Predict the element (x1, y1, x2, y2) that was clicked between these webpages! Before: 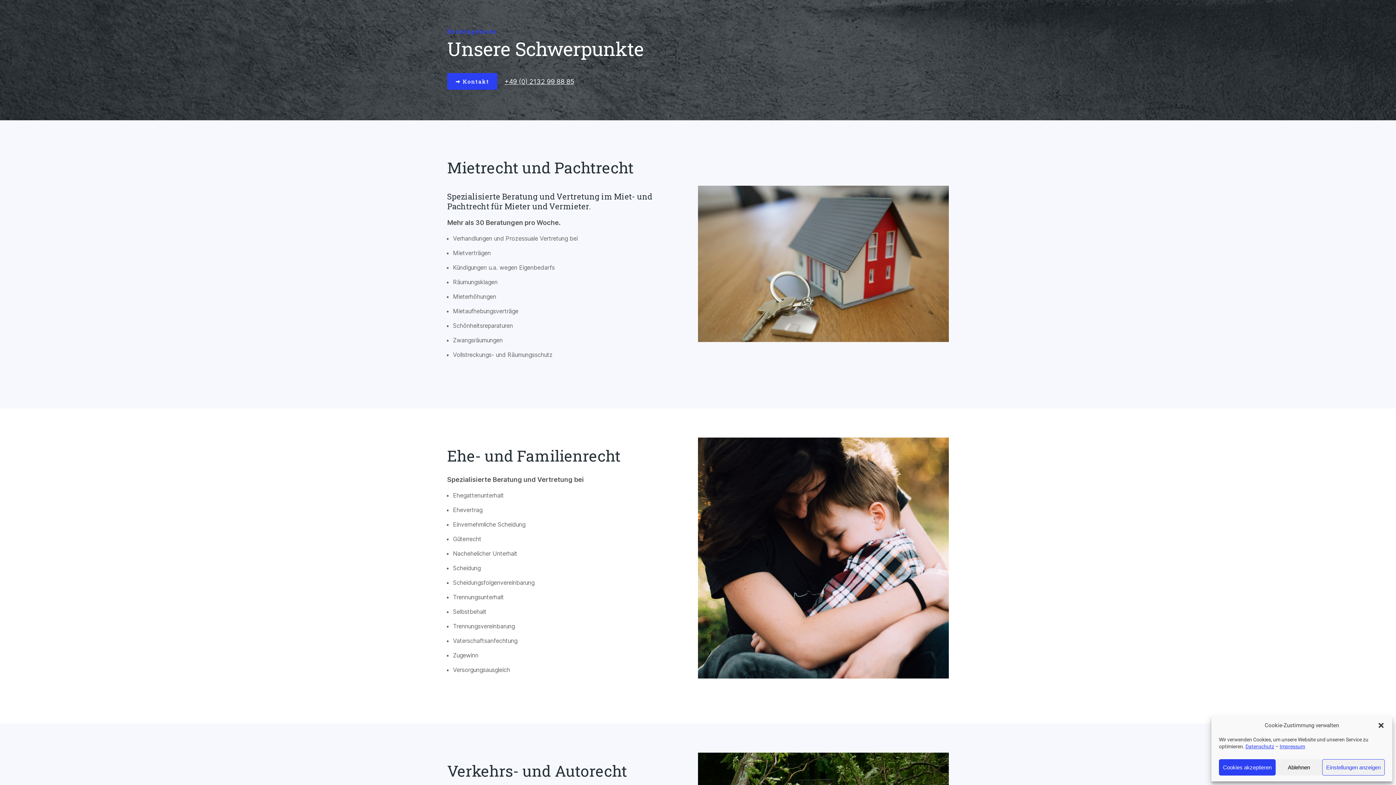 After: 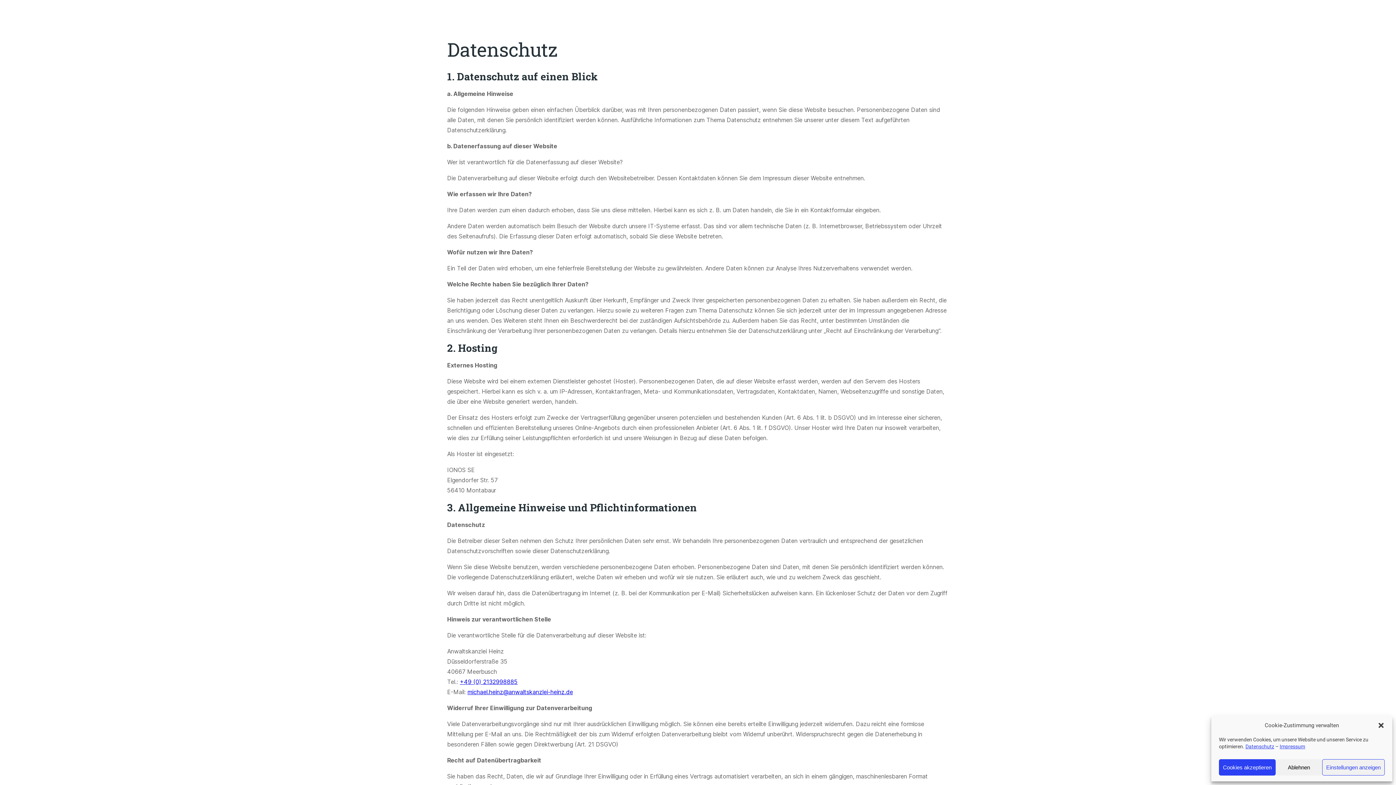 Action: label: Datenschutz bbox: (1245, 744, 1274, 749)